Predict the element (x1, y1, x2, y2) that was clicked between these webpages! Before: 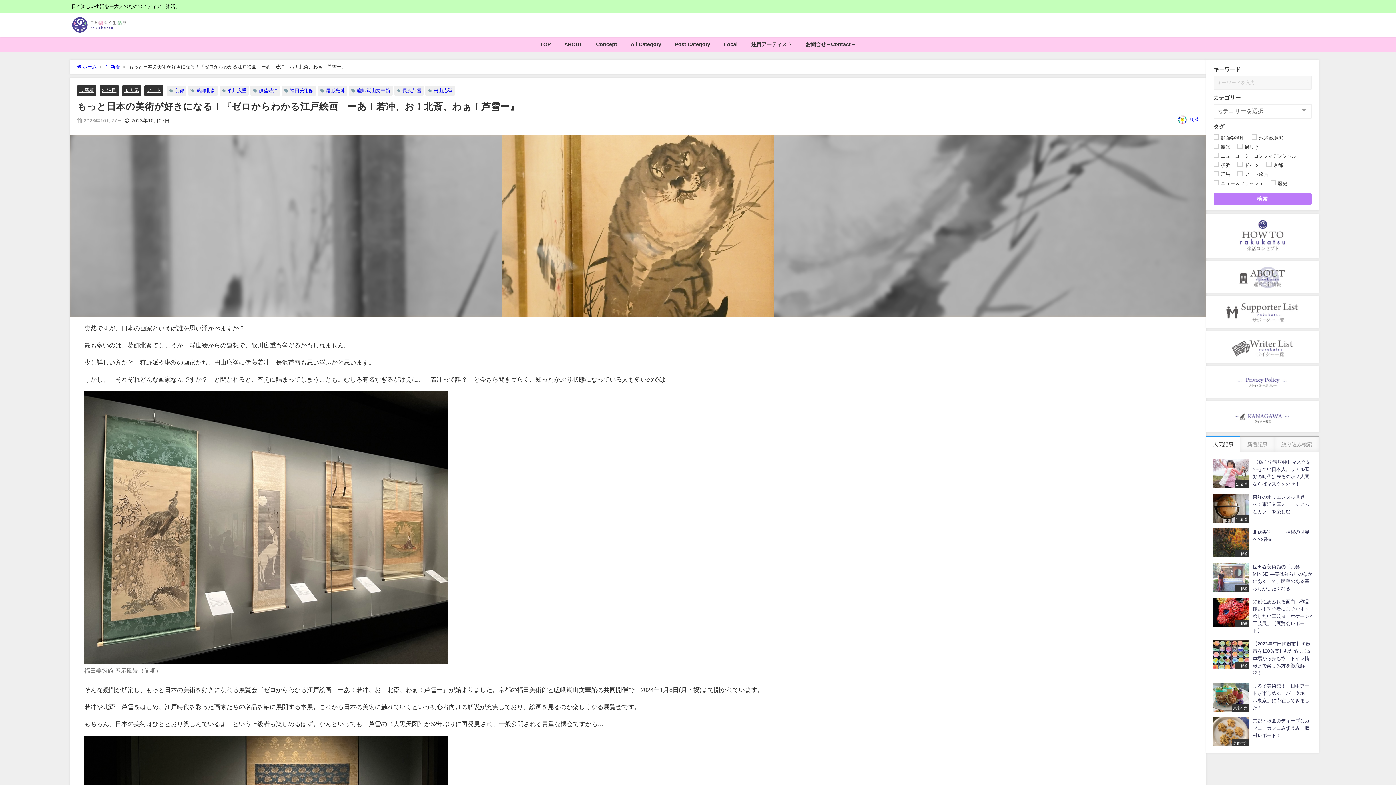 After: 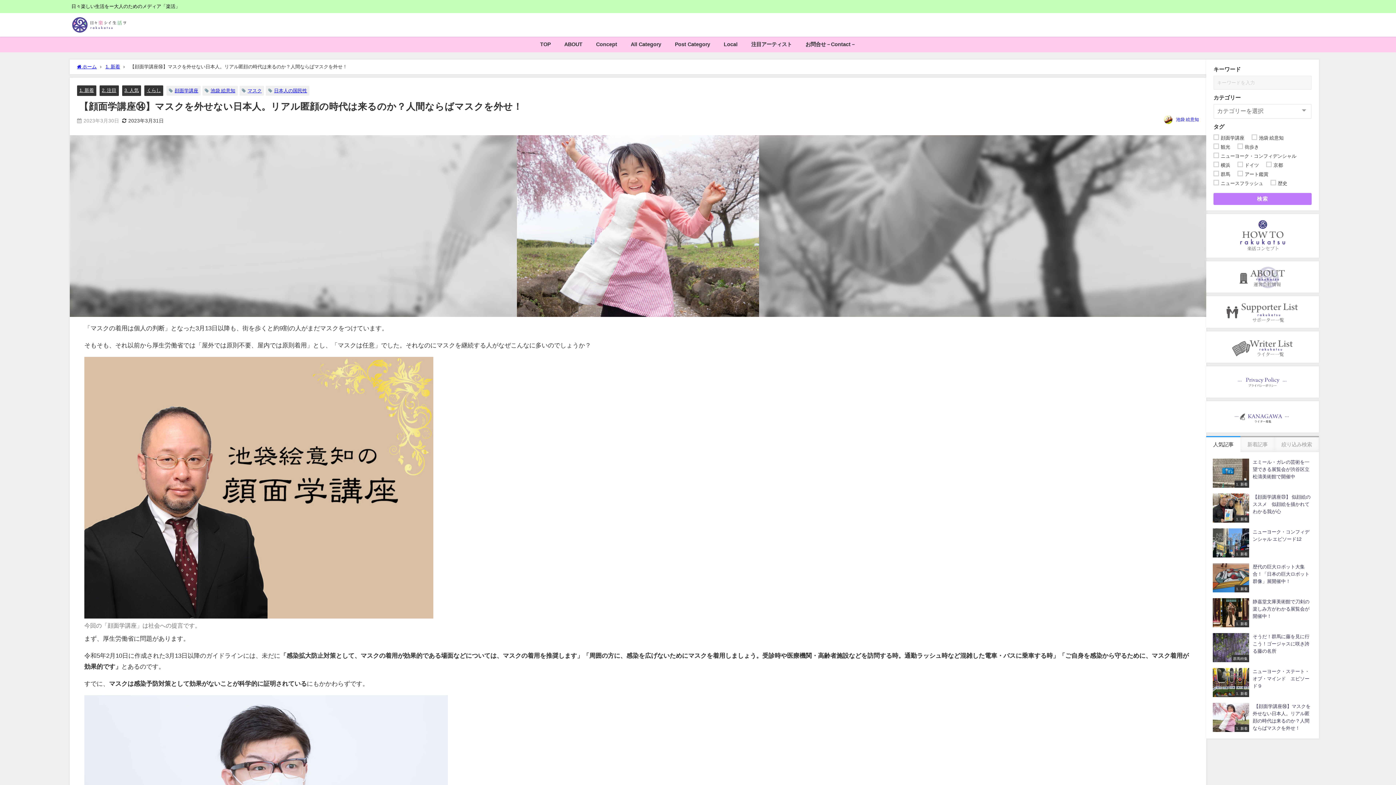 Action: bbox: (1210, 455, 1315, 490) label: 1. 新着
 【顔面学講座⑭】マスクを外せない日本人。リアル匿顔の時代は来るのか？人間ならばマスクを外せ！